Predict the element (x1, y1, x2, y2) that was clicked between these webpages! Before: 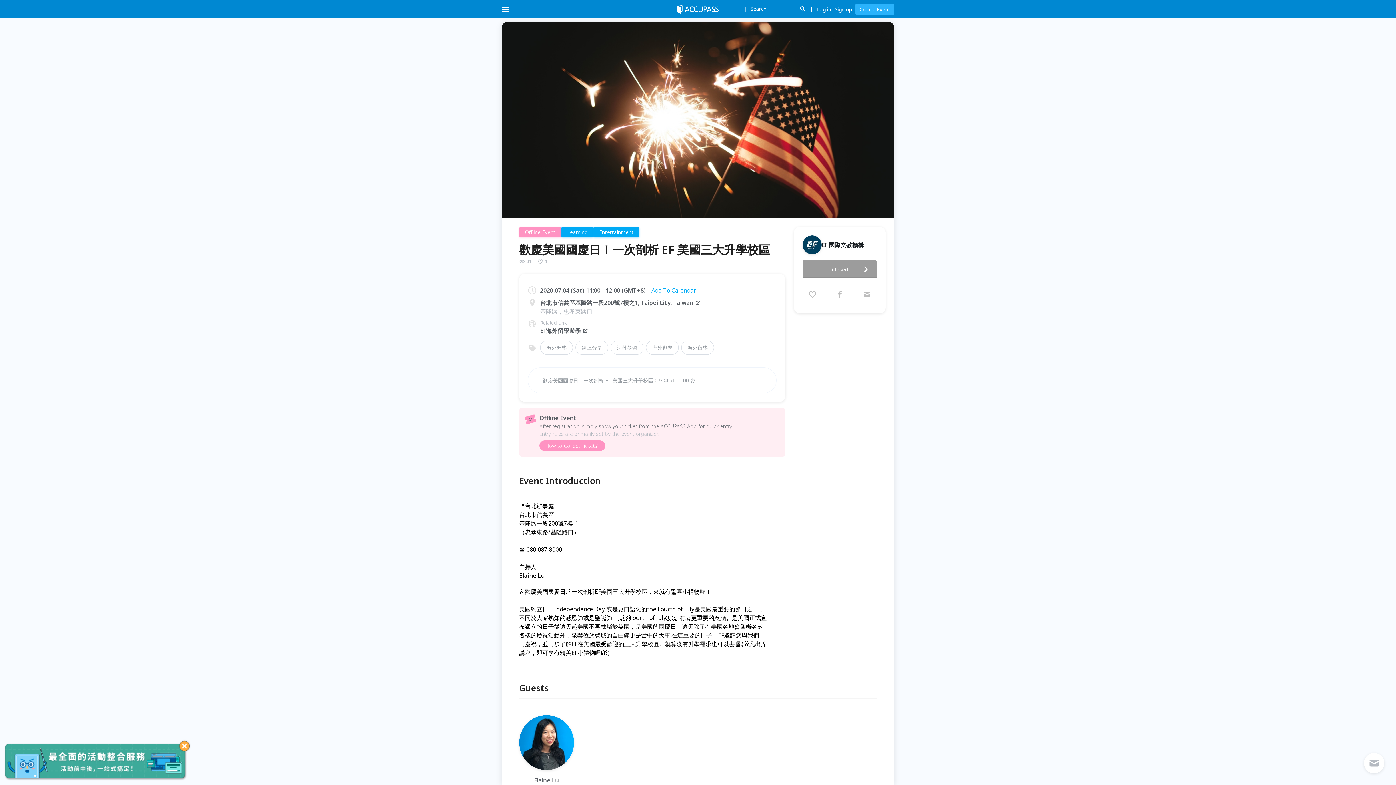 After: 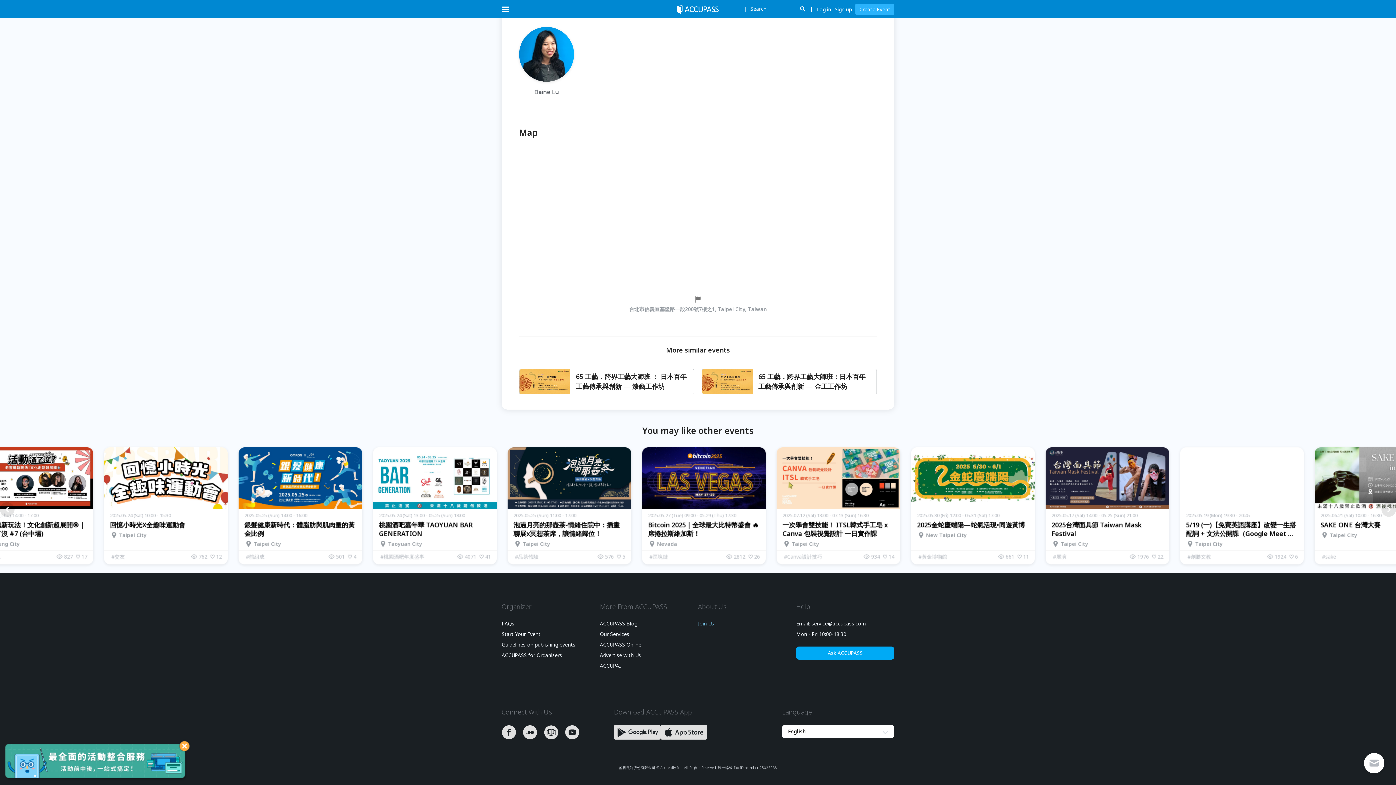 Action: bbox: (698, 416, 714, 423) label: Join Us